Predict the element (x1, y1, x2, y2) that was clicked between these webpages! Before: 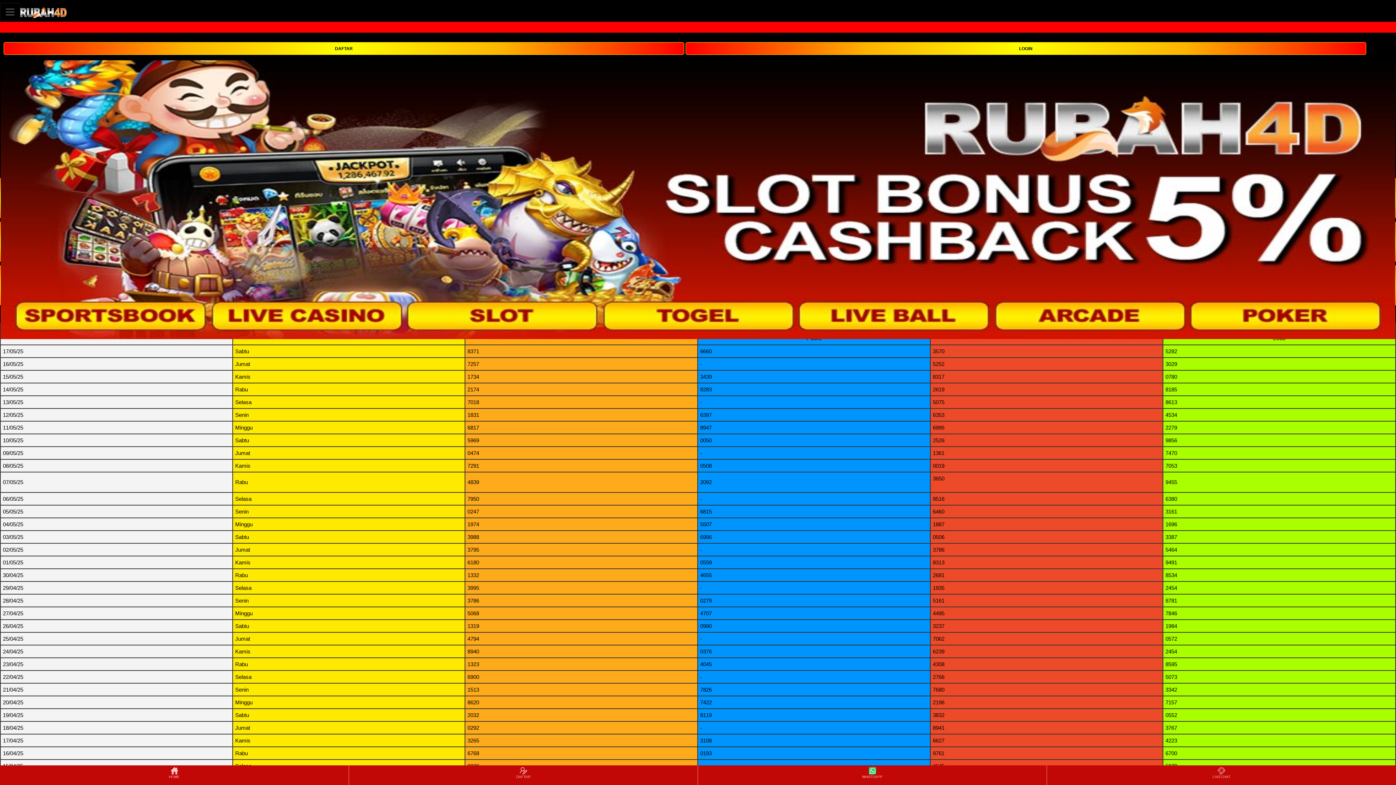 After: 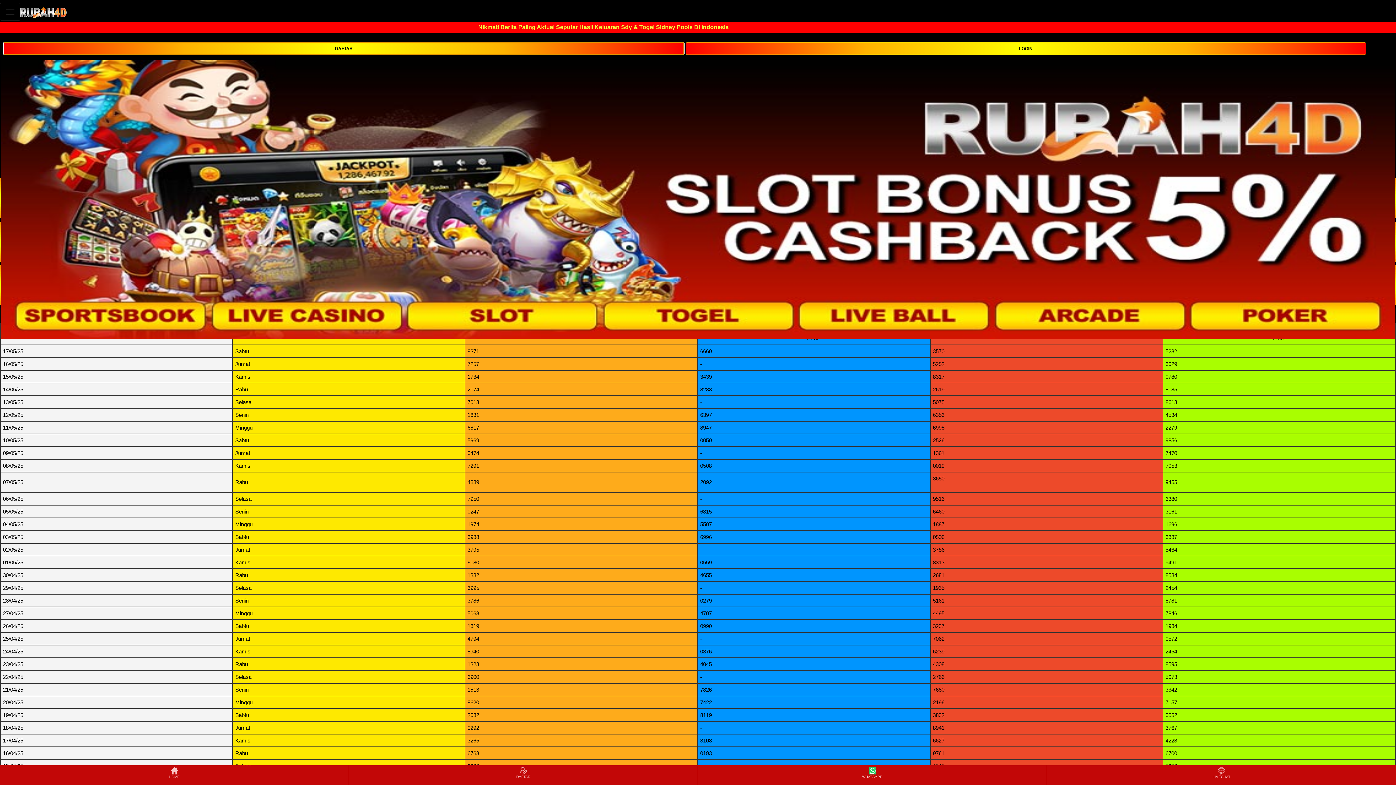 Action: label: DAFTAR bbox: (3, 42, 684, 54)